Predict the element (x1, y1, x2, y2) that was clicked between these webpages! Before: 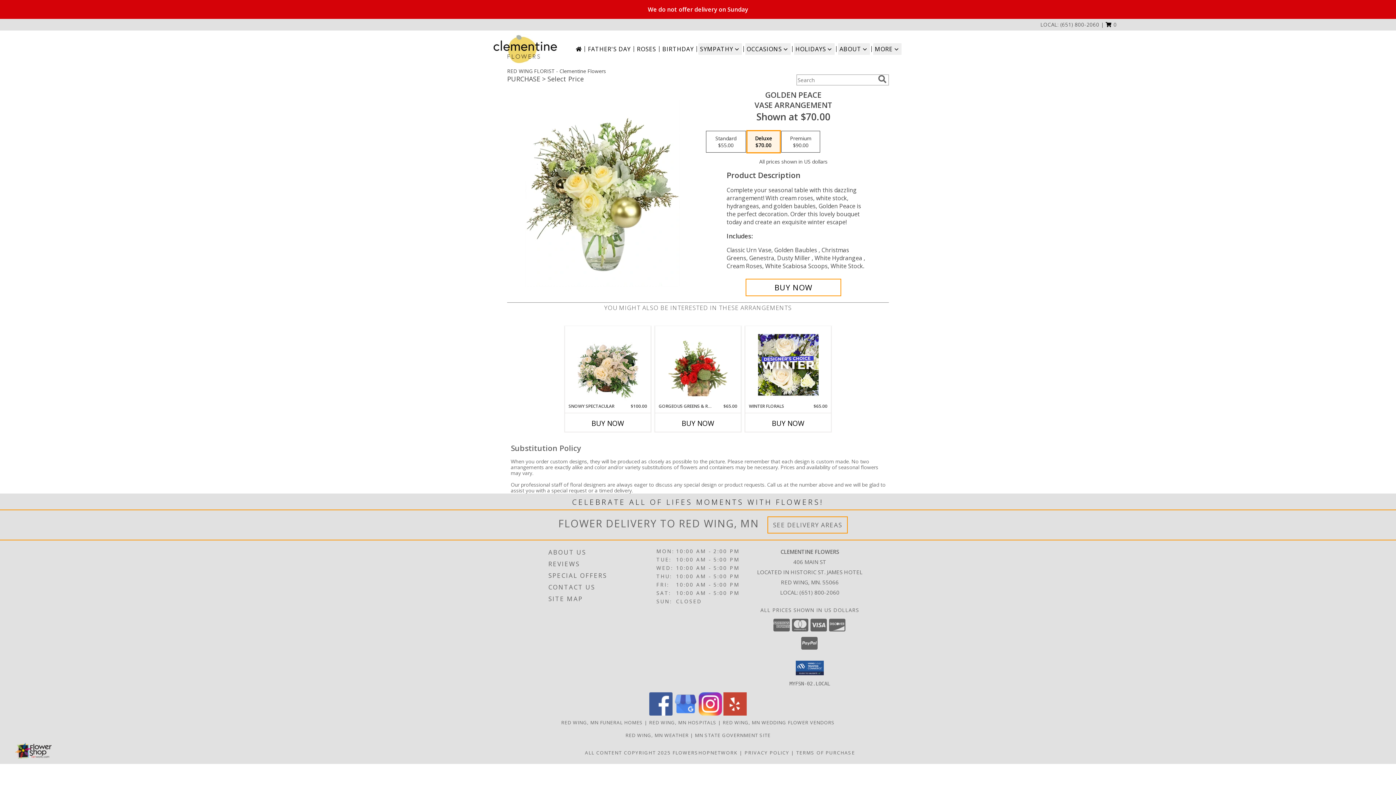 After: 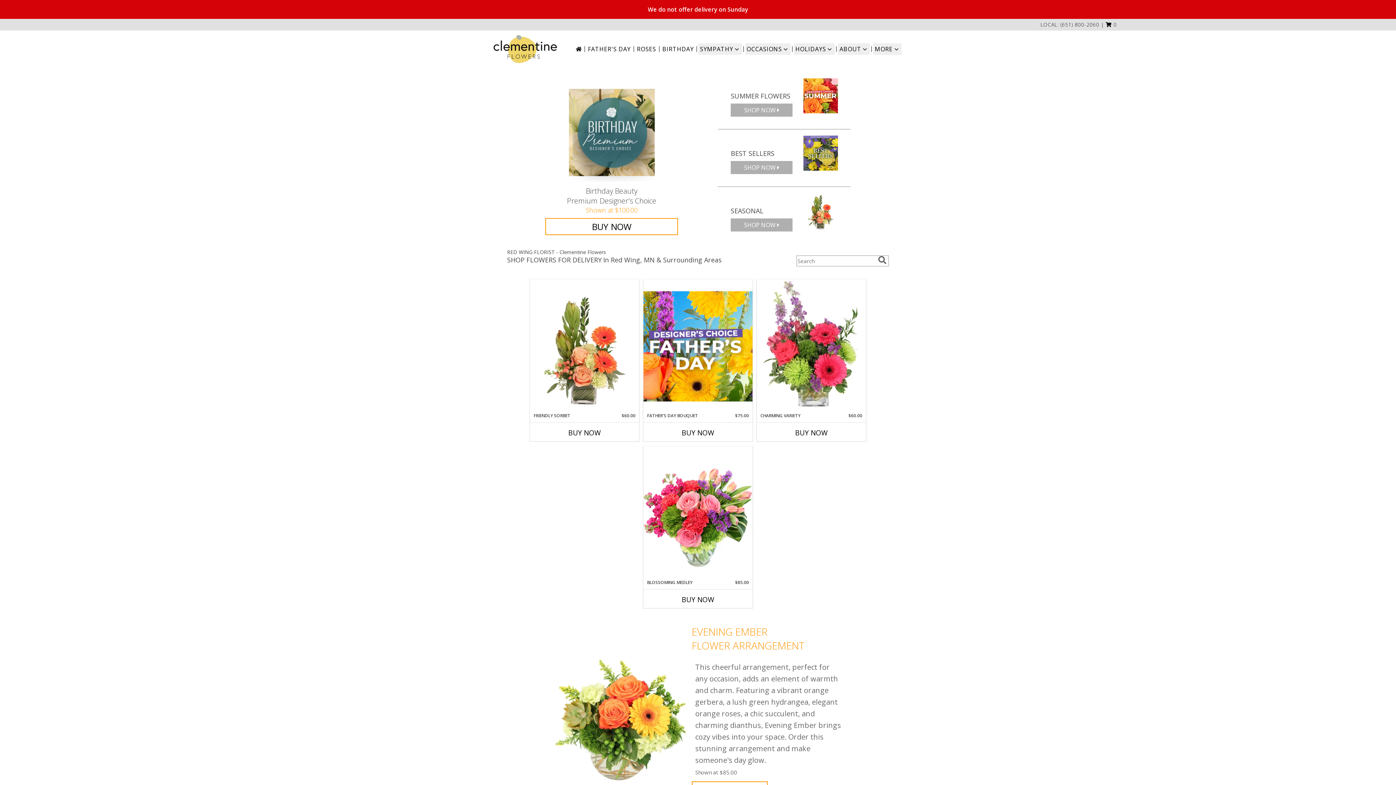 Action: label: Clementine Flowers bbox: (493, 34, 558, 64)